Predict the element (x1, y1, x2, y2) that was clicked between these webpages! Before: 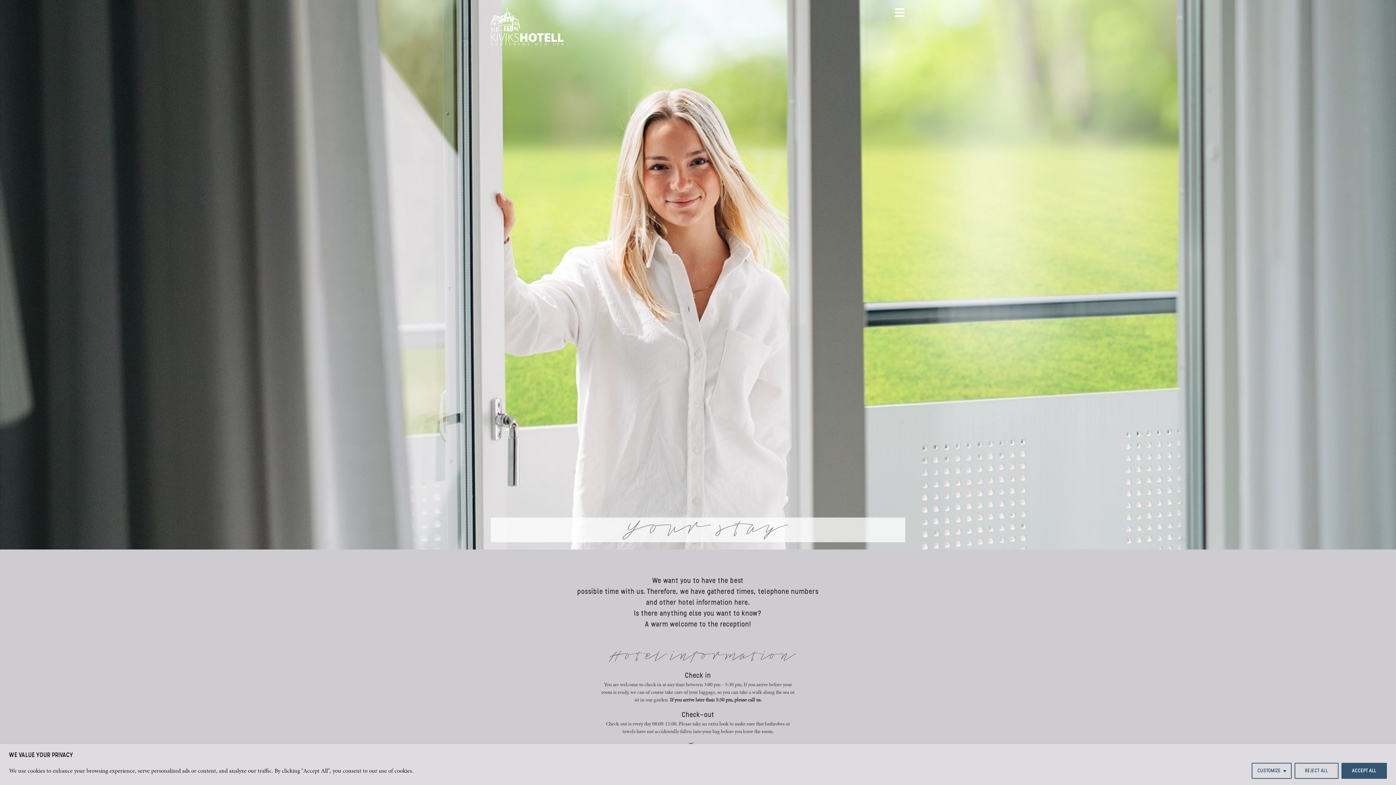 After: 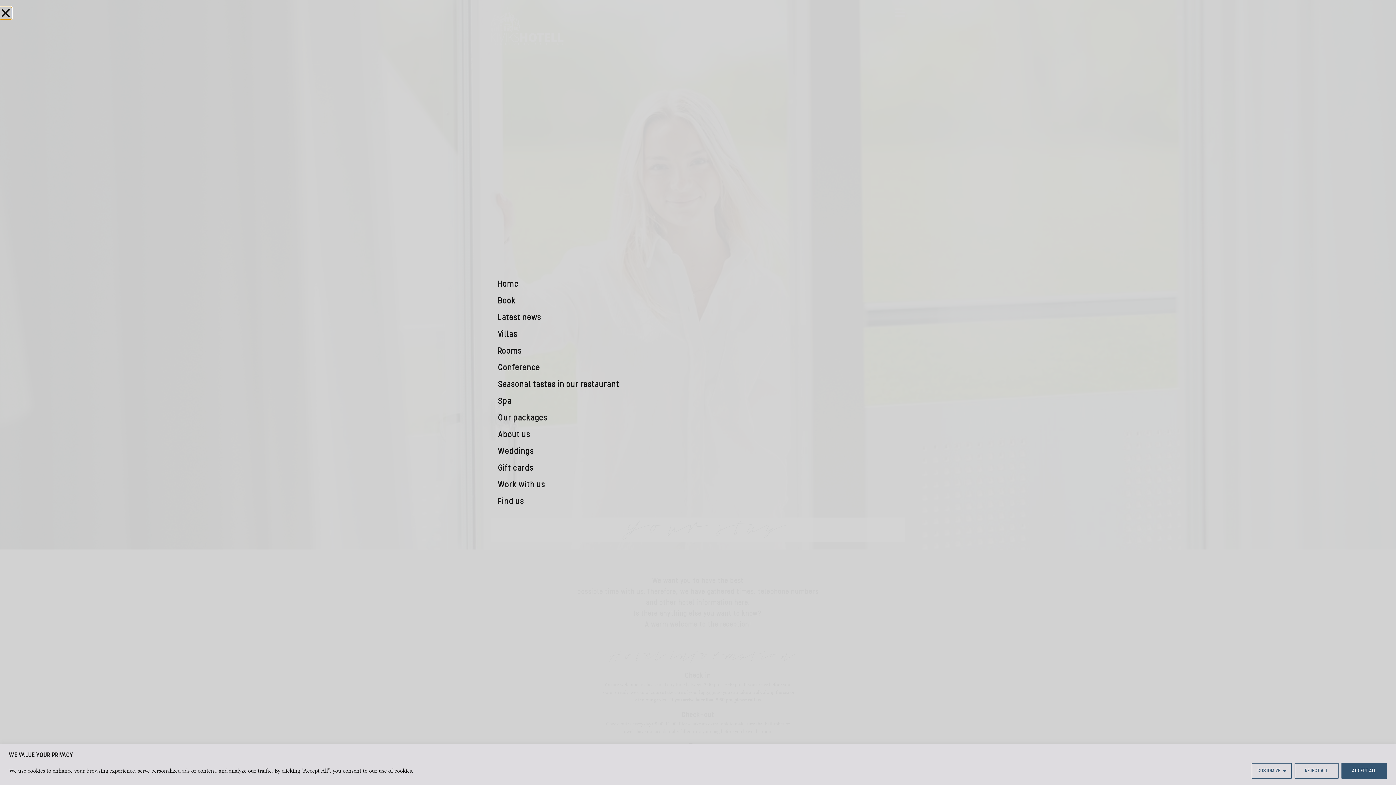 Action: bbox: (894, 7, 905, 18)